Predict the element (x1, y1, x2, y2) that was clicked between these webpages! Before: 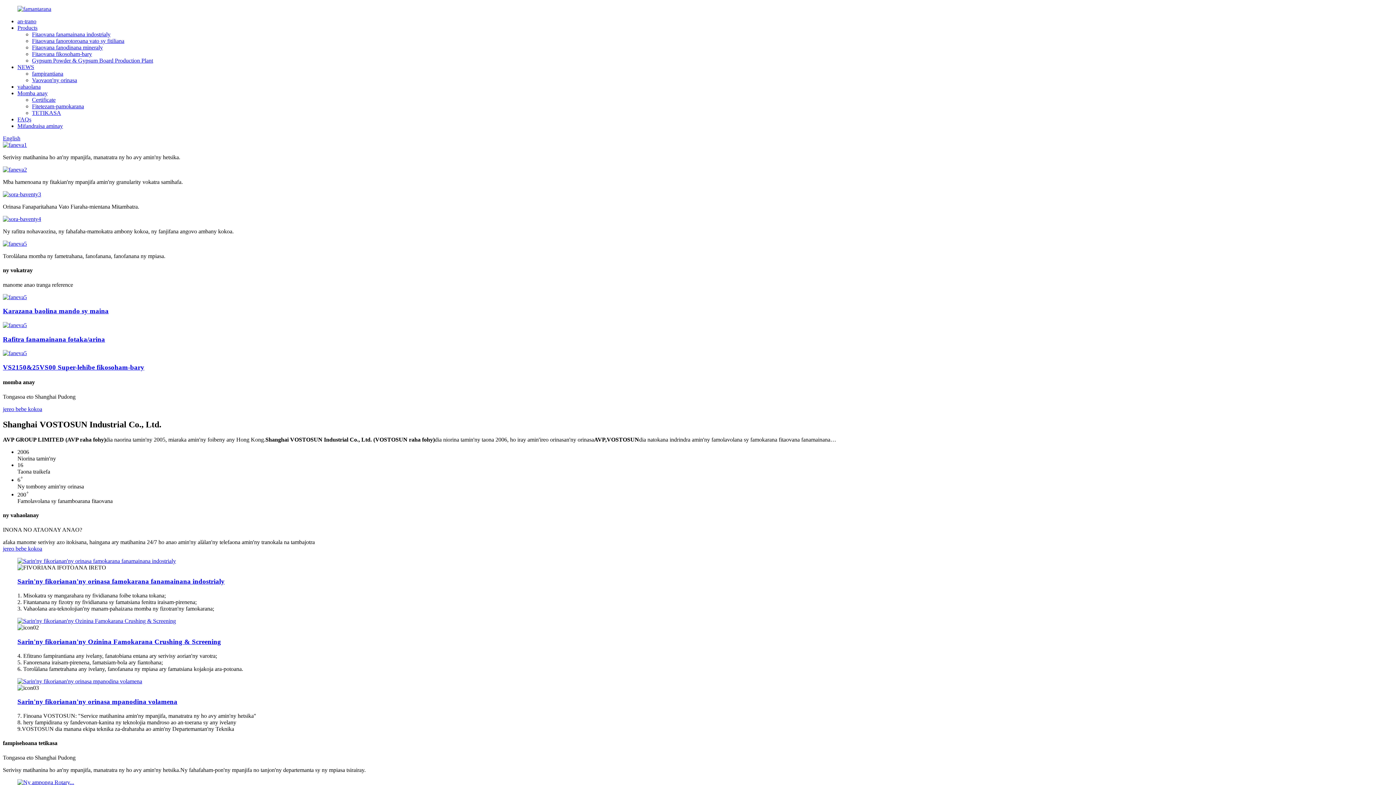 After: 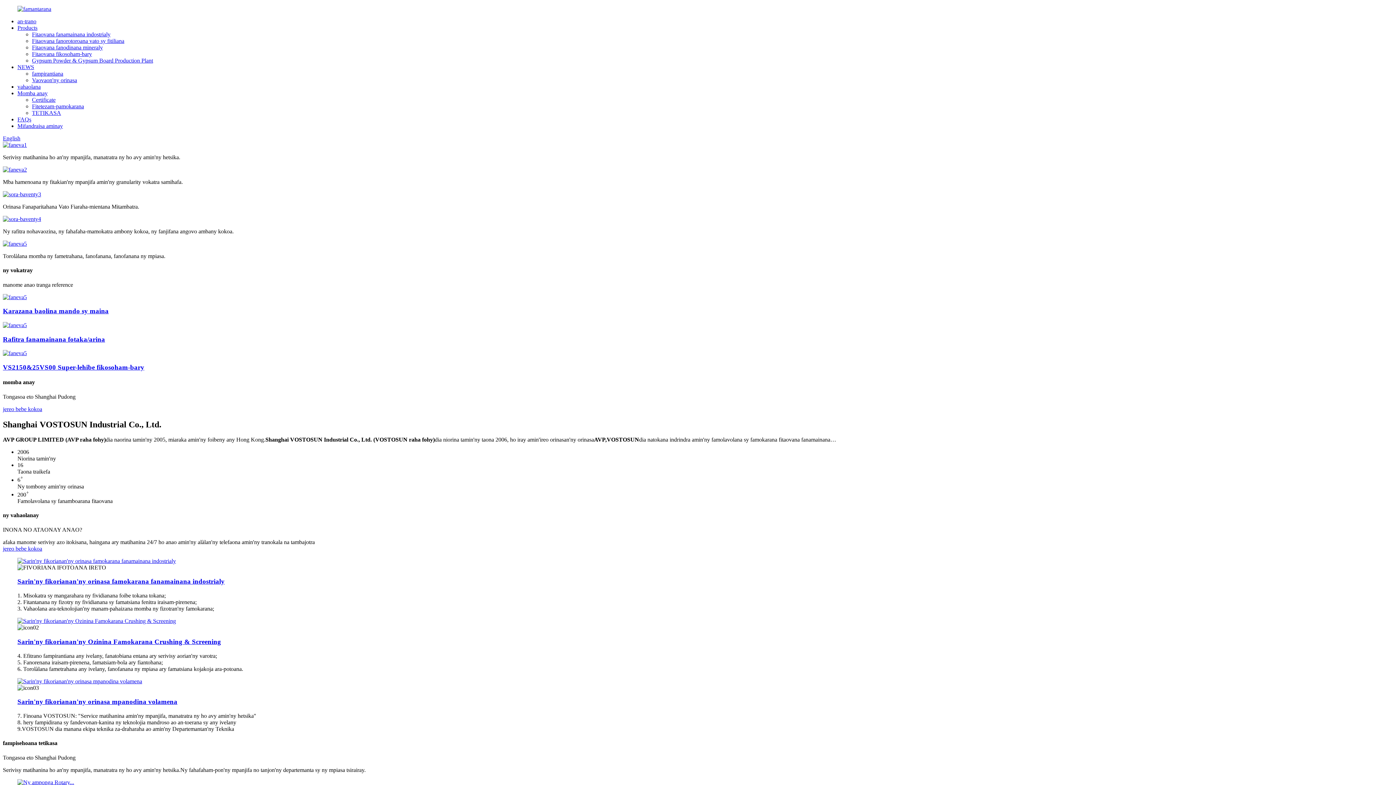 Action: bbox: (17, 18, 36, 24) label: an-trano